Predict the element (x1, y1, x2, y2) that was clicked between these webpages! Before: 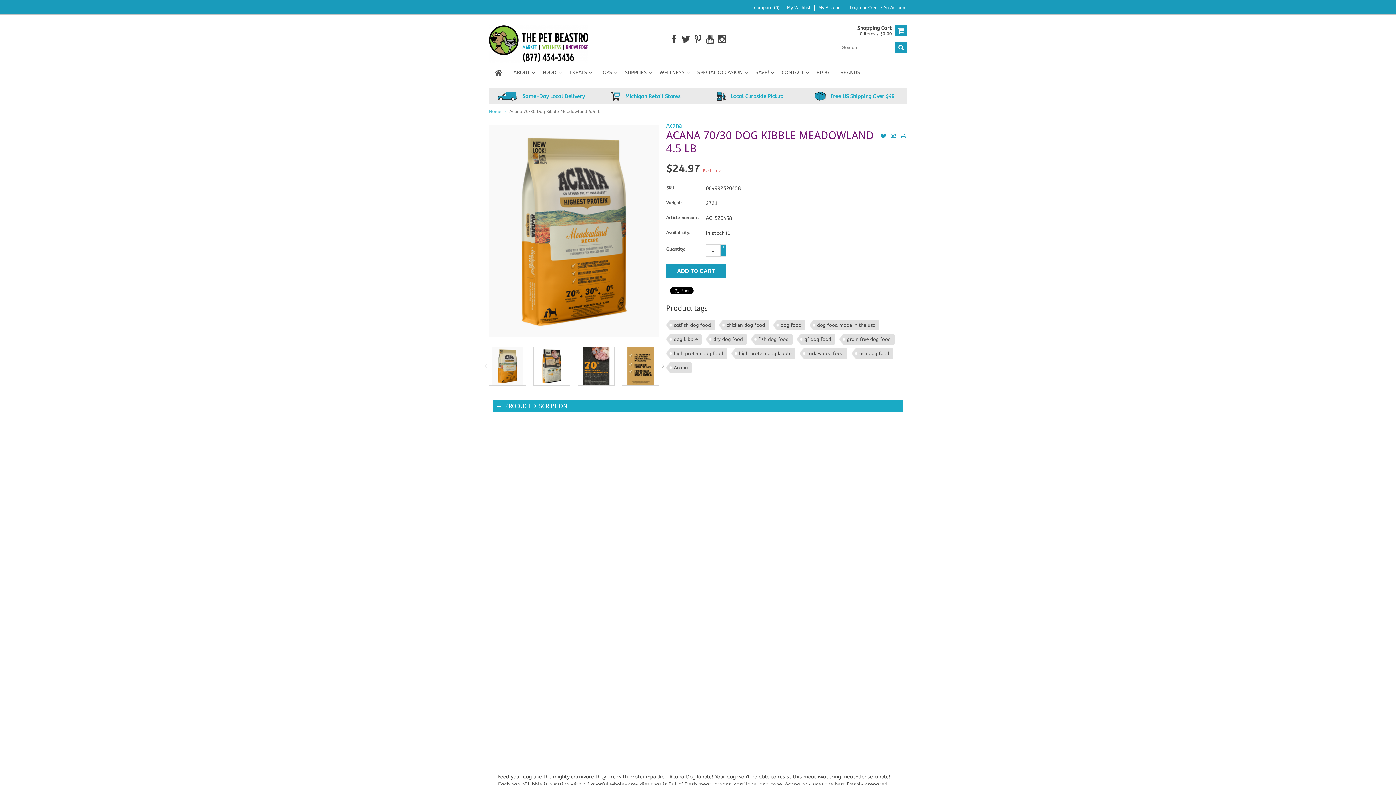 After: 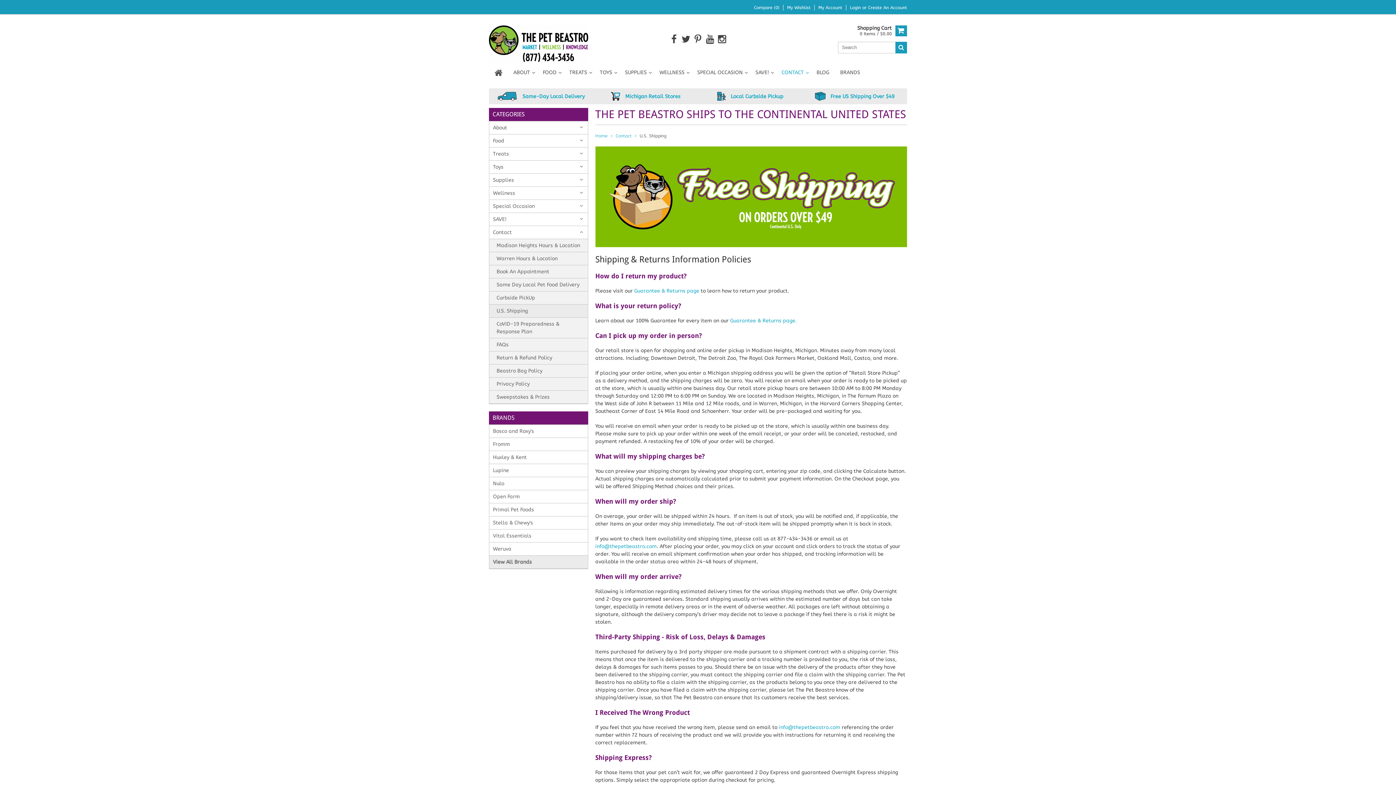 Action: label:  Free US Shipping Over $49 bbox: (815, 92, 894, 99)